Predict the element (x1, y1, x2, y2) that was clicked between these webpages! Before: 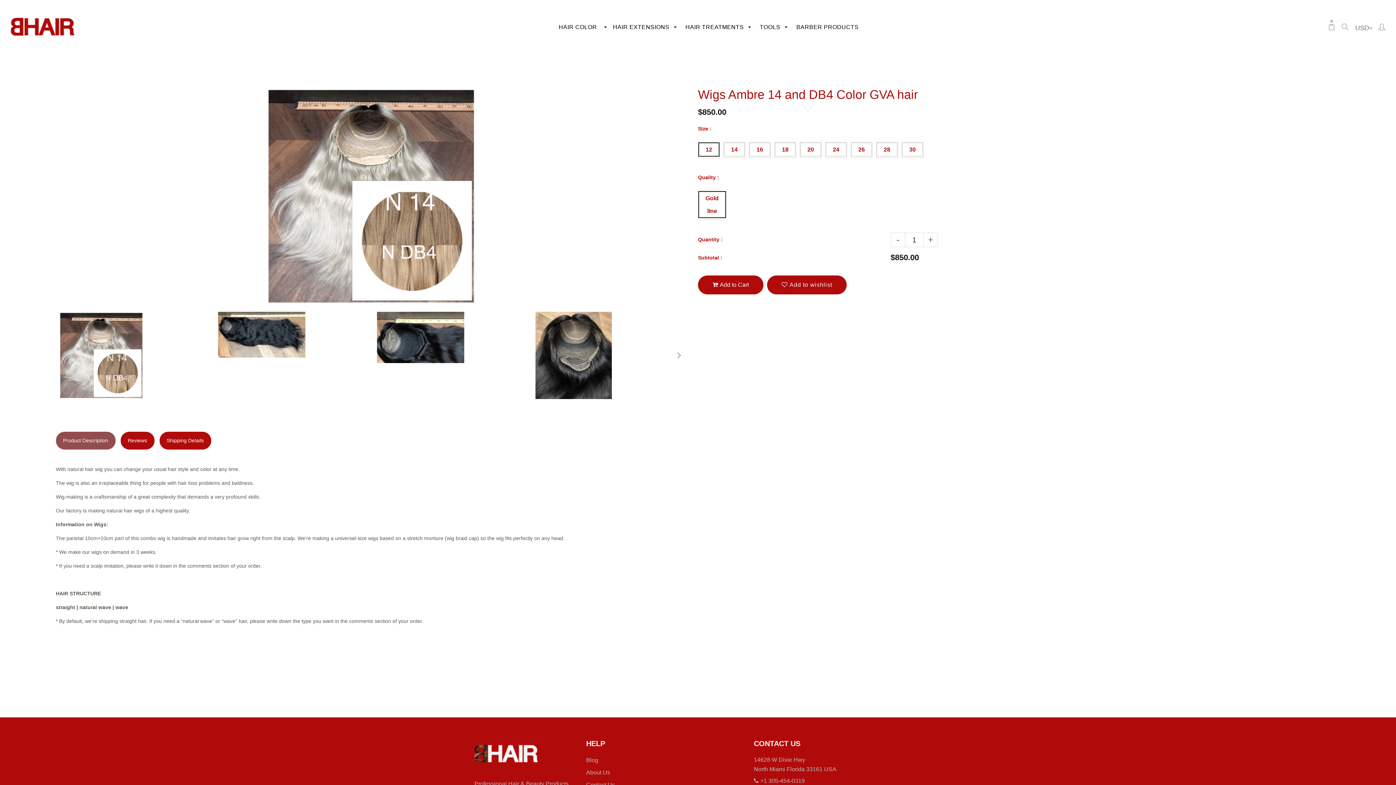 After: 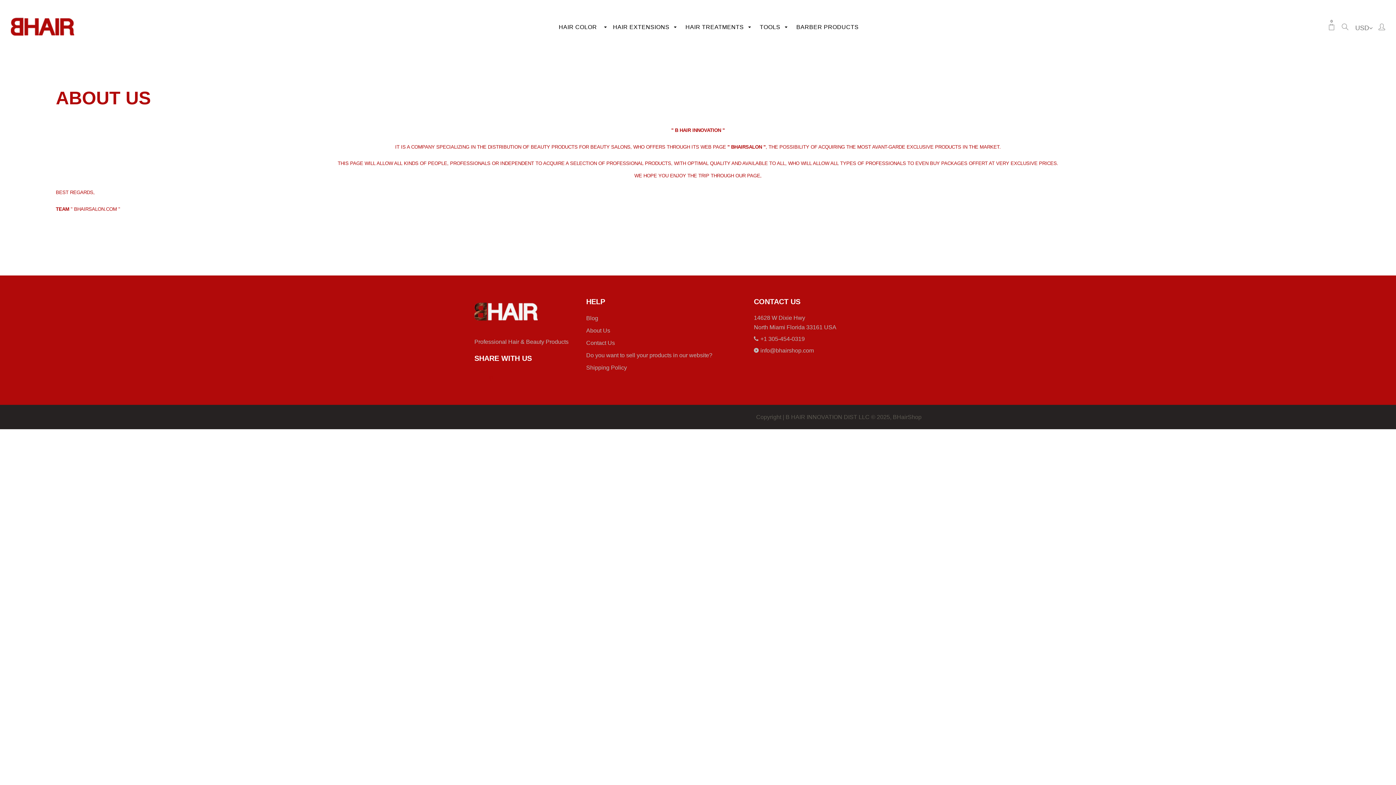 Action: bbox: (586, 768, 739, 780) label: About Us